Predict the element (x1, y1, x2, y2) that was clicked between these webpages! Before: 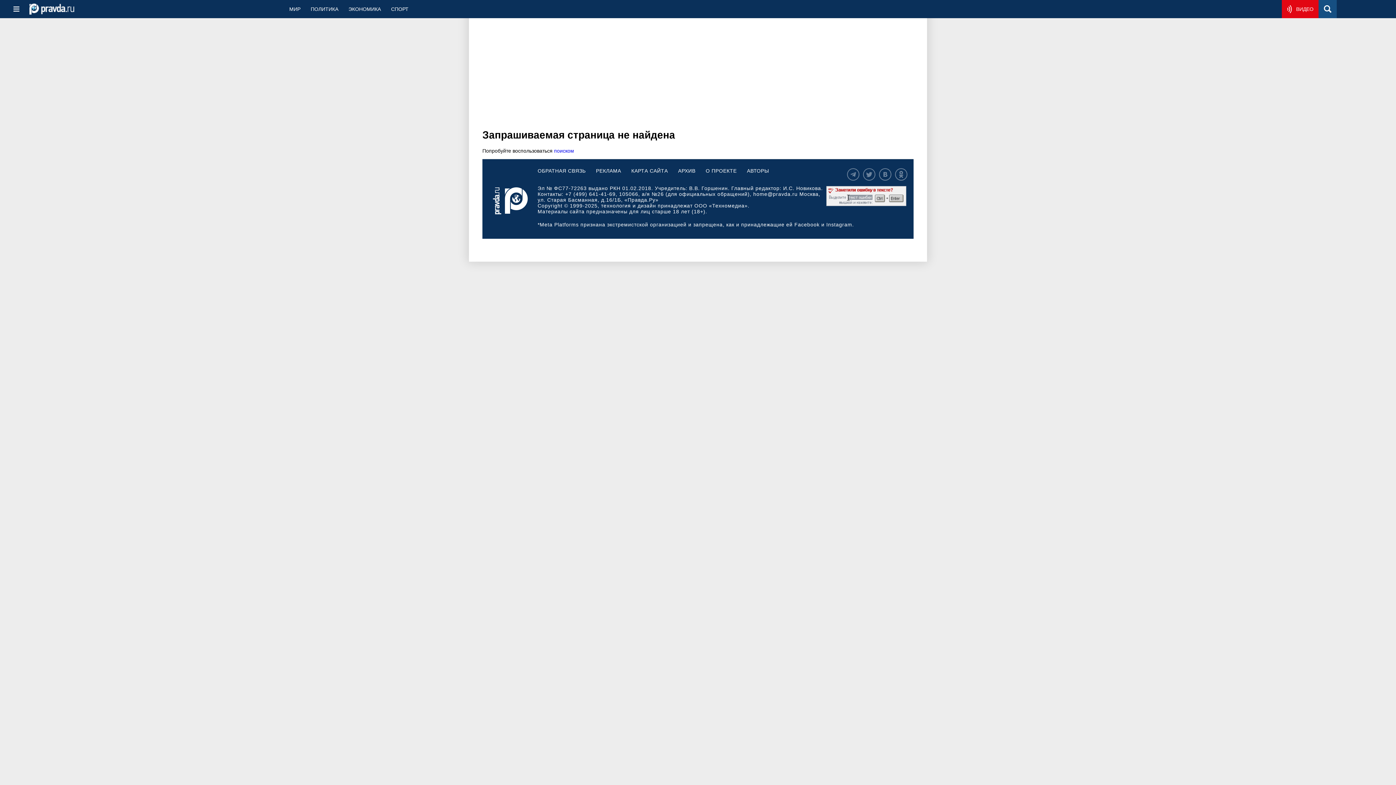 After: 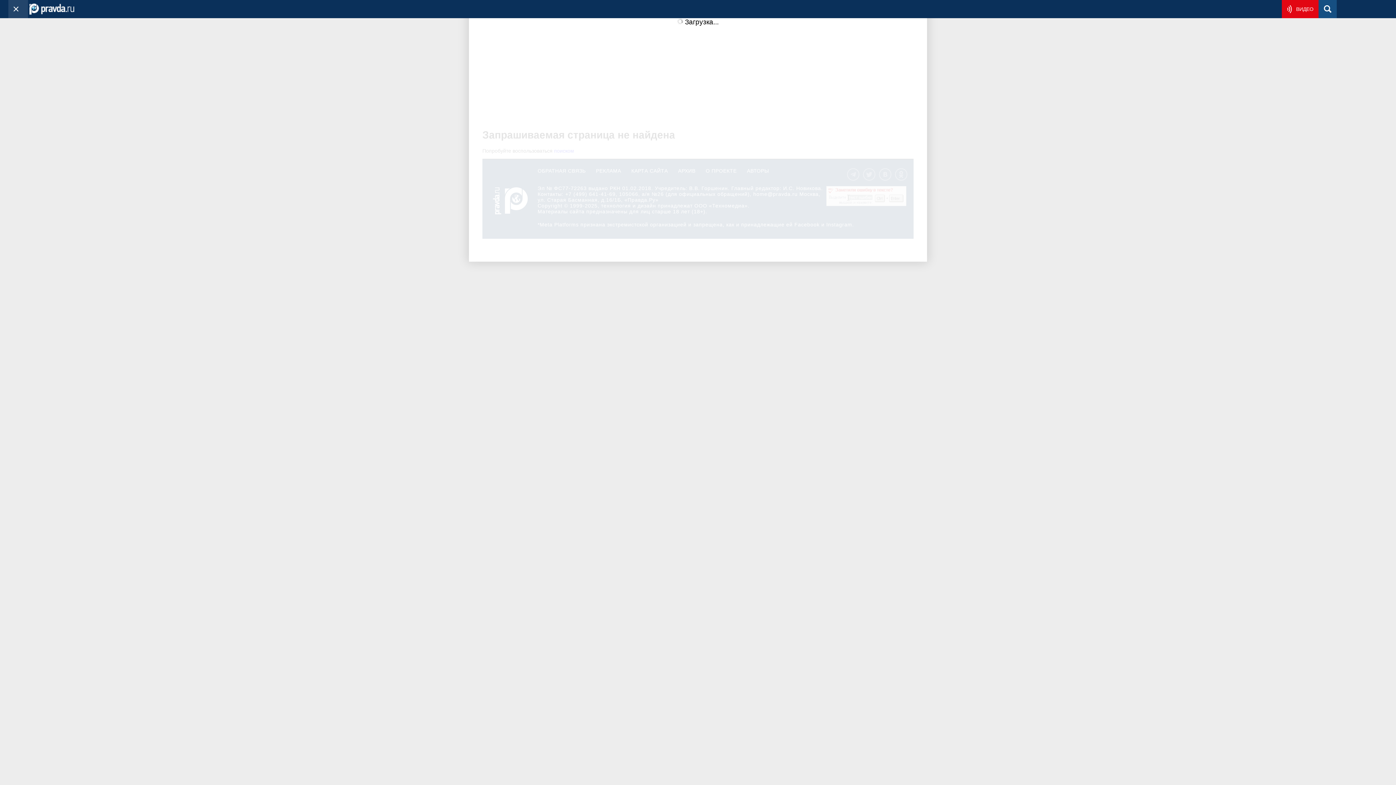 Action: bbox: (8, 0, 28, 18)